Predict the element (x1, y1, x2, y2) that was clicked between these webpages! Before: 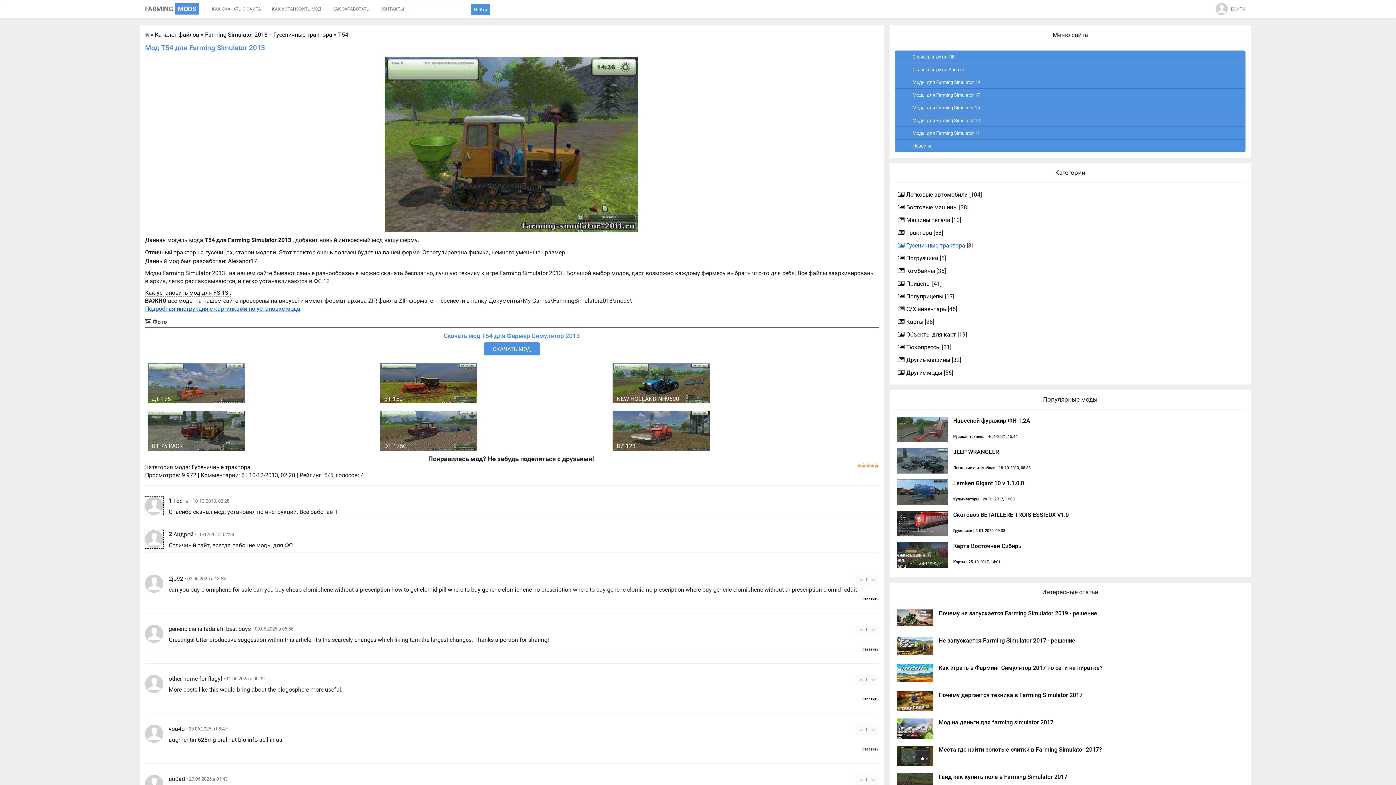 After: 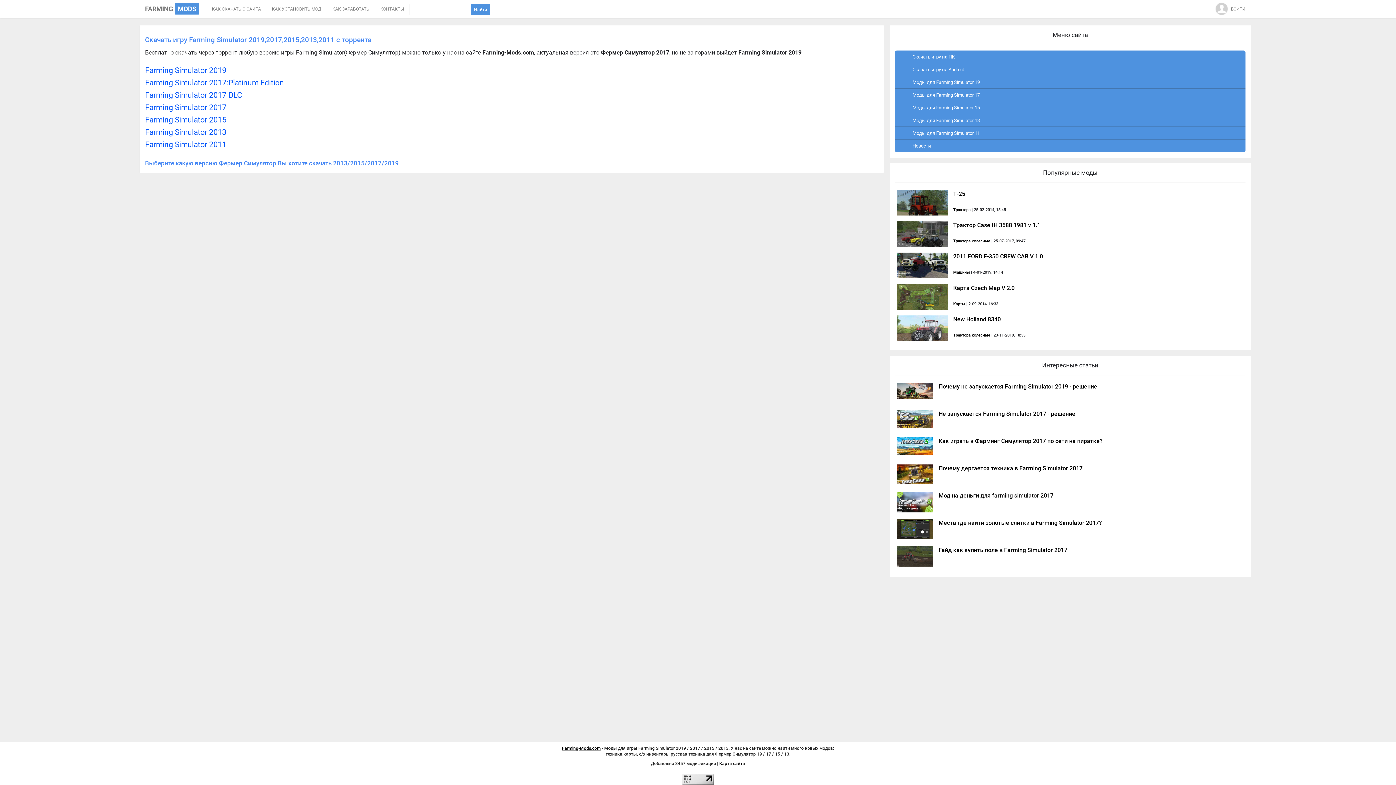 Action: label: Скачать игру на ПК bbox: (895, 50, 1245, 63)